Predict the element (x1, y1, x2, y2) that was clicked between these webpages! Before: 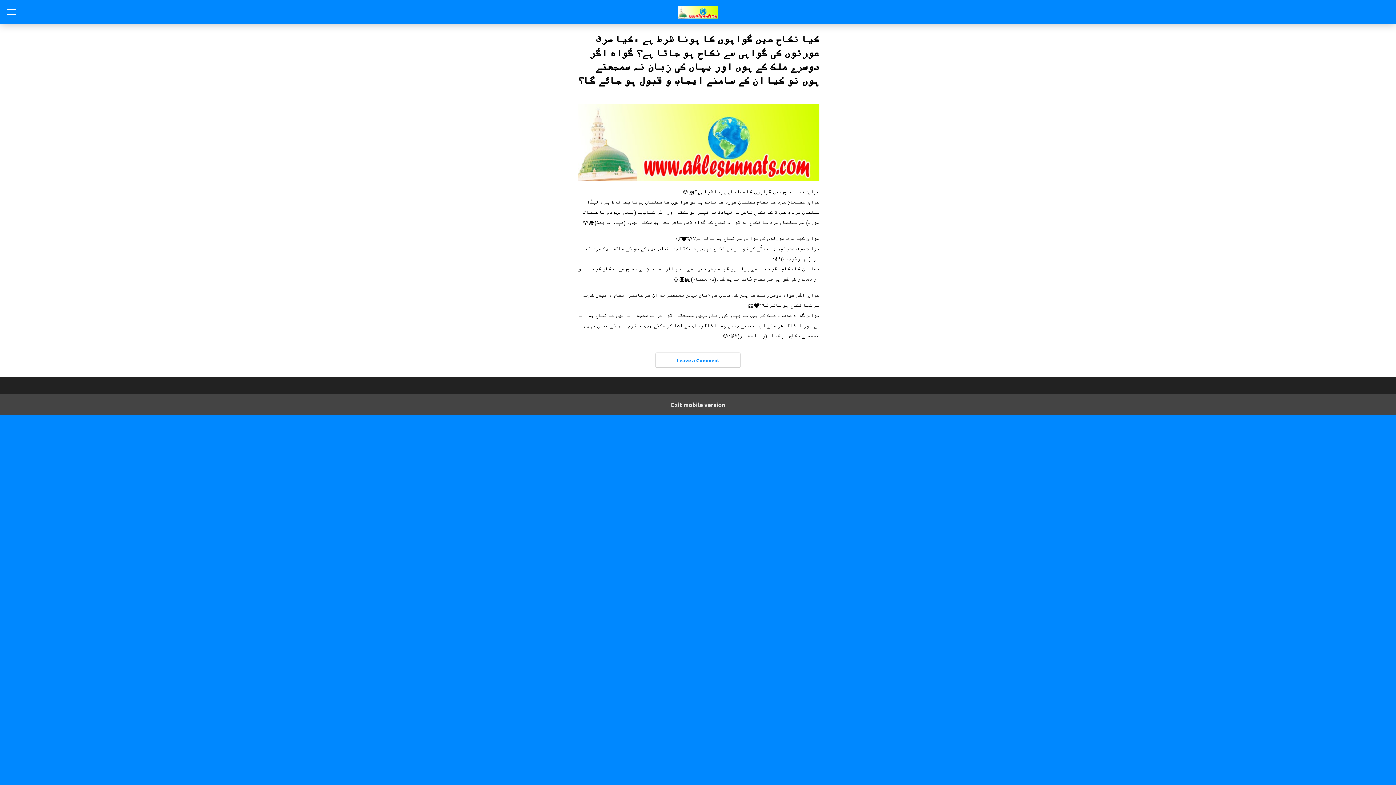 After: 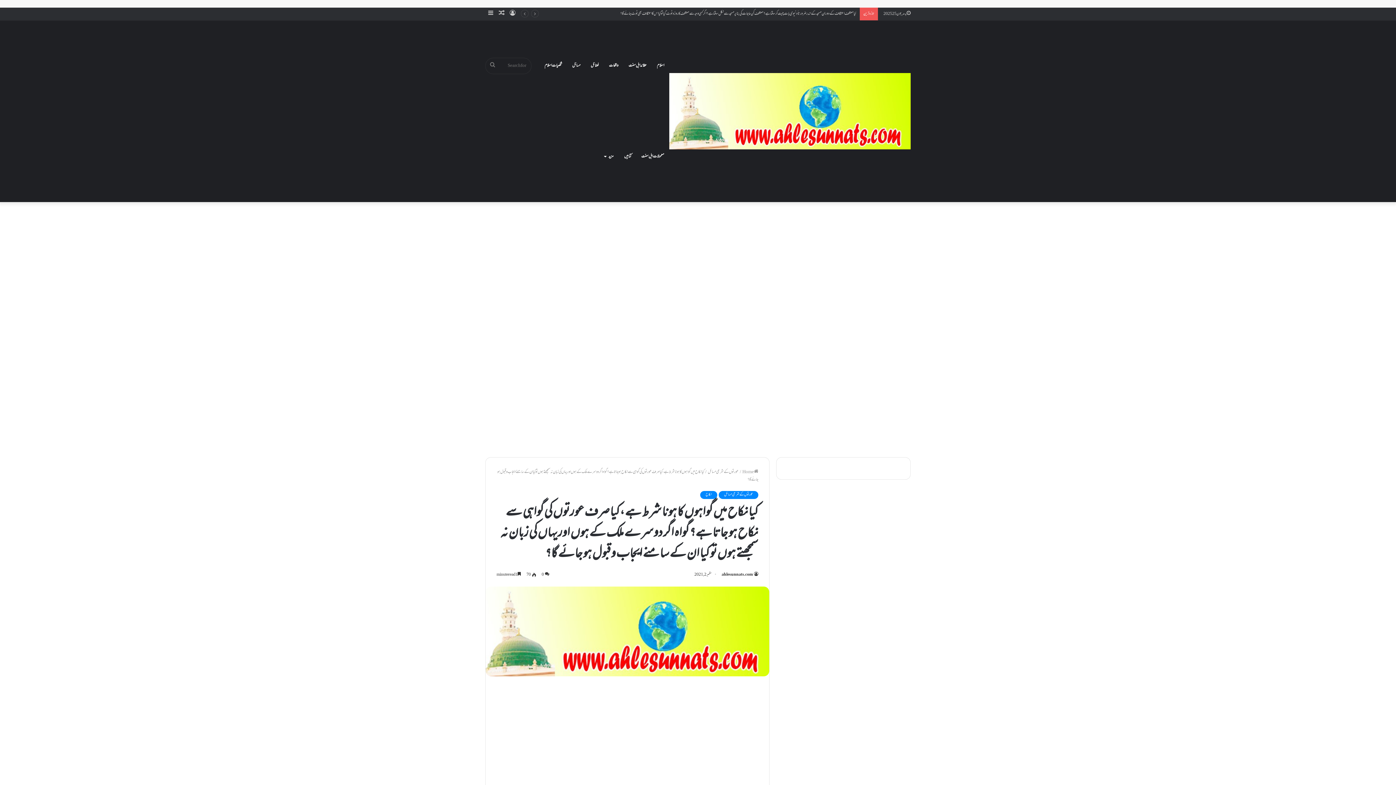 Action: bbox: (0, 394, 1396, 415) label: Exit mobile version